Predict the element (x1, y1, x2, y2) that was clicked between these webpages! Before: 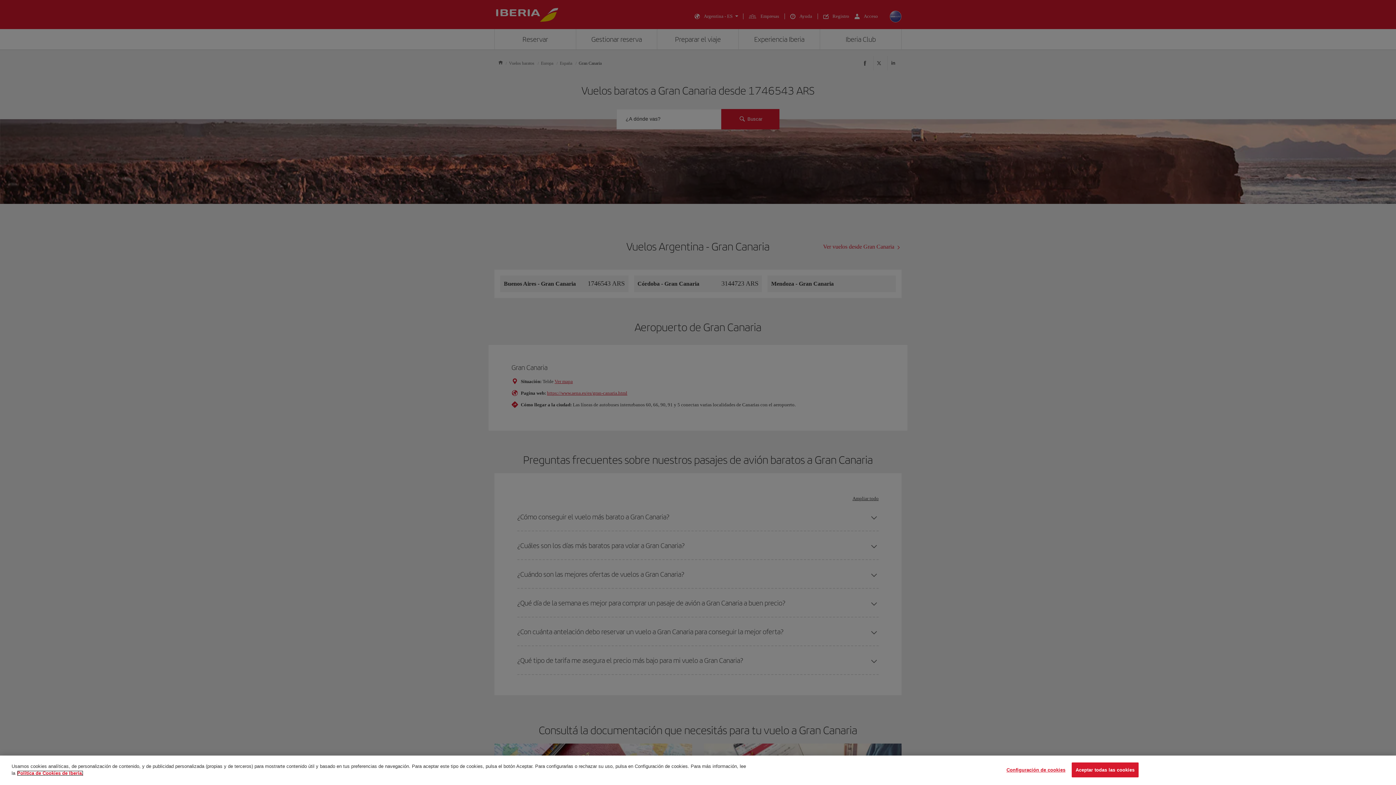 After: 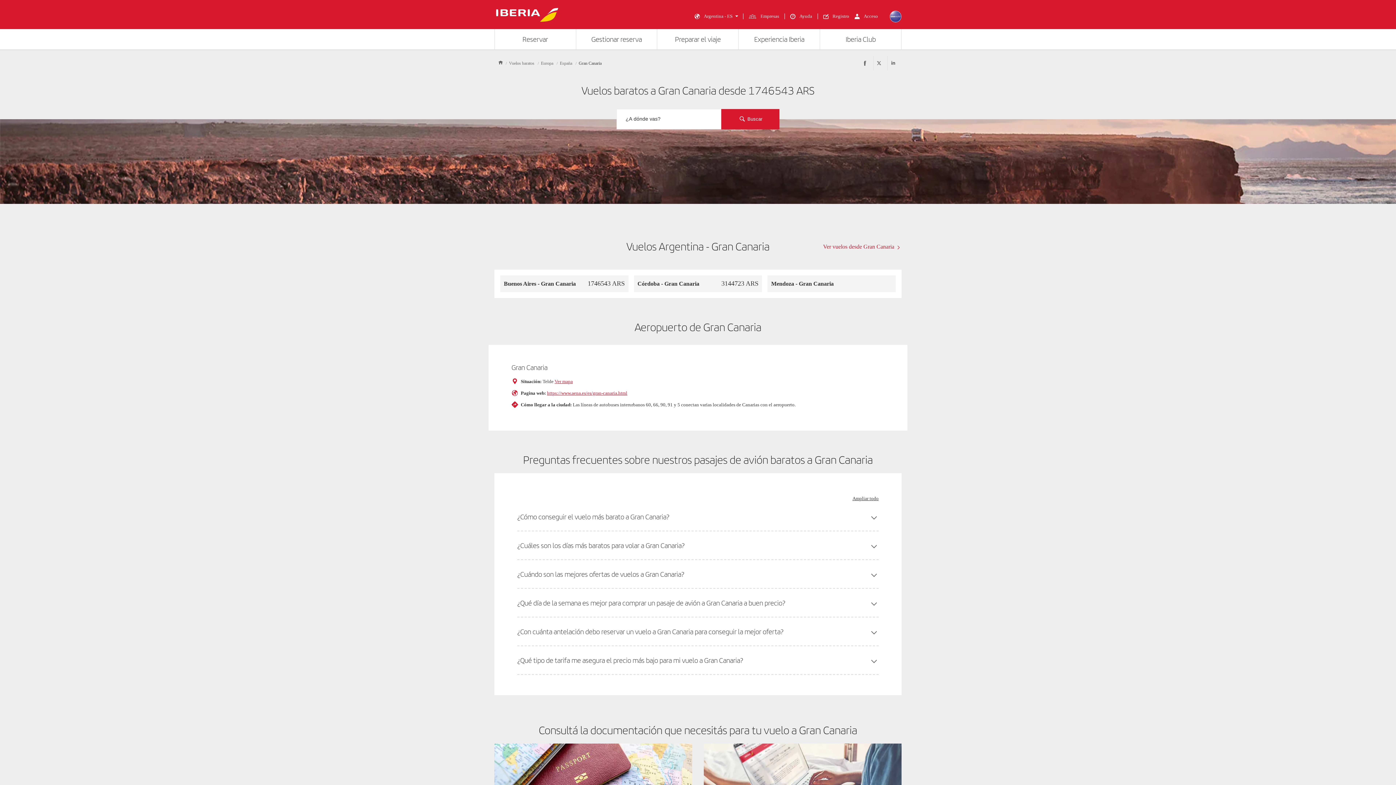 Action: bbox: (1071, 765, 1138, 780) label: Aceptar todas las cookies